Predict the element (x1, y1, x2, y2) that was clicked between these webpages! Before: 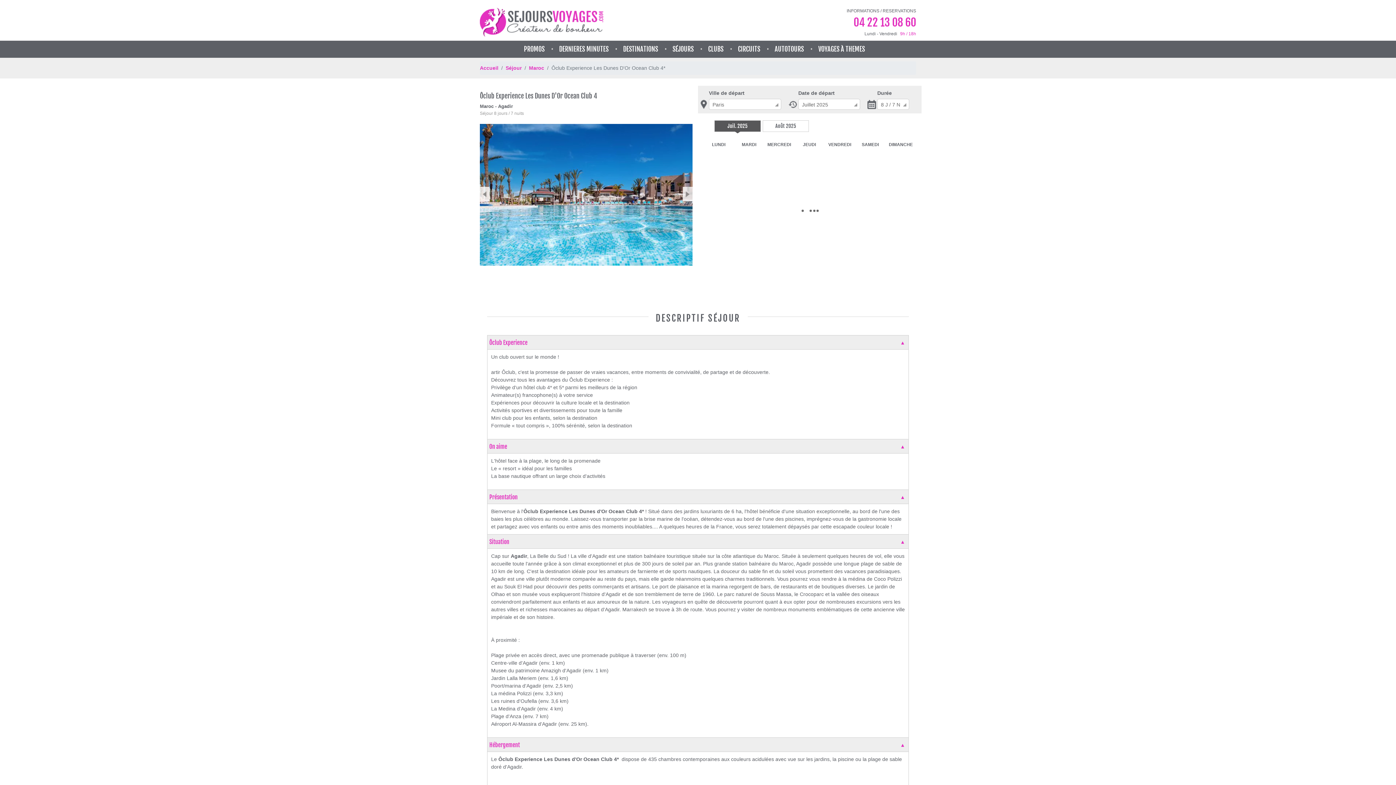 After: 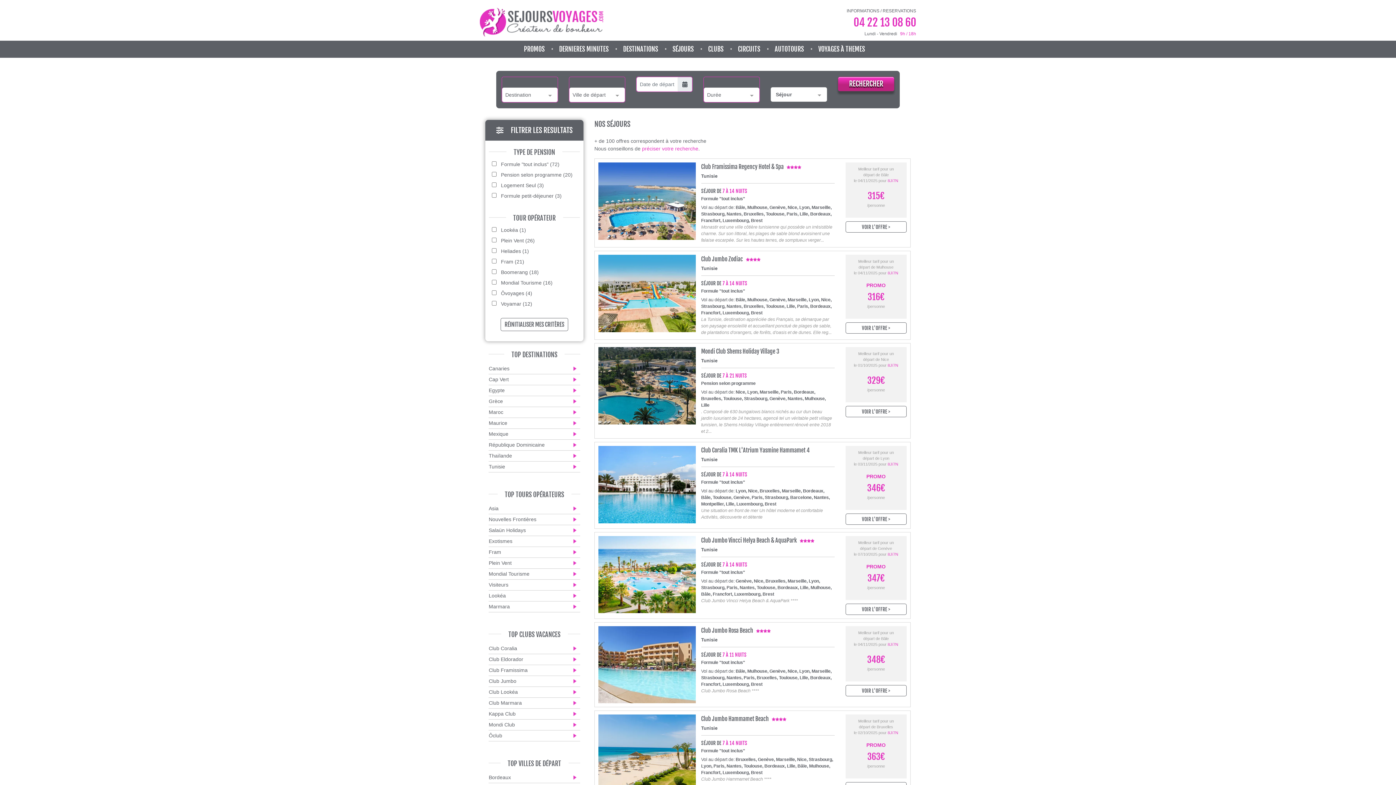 Action: label: Séjour bbox: (505, 65, 521, 70)